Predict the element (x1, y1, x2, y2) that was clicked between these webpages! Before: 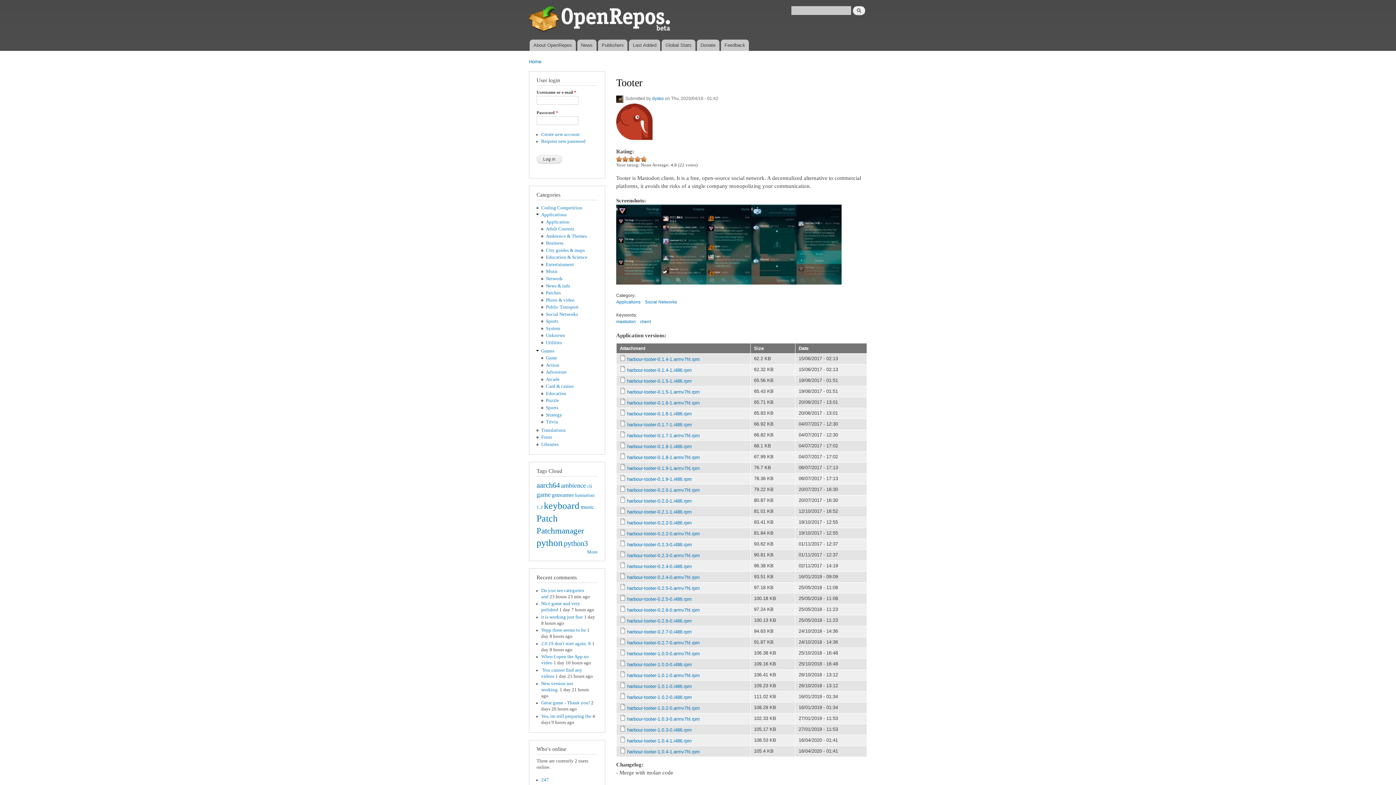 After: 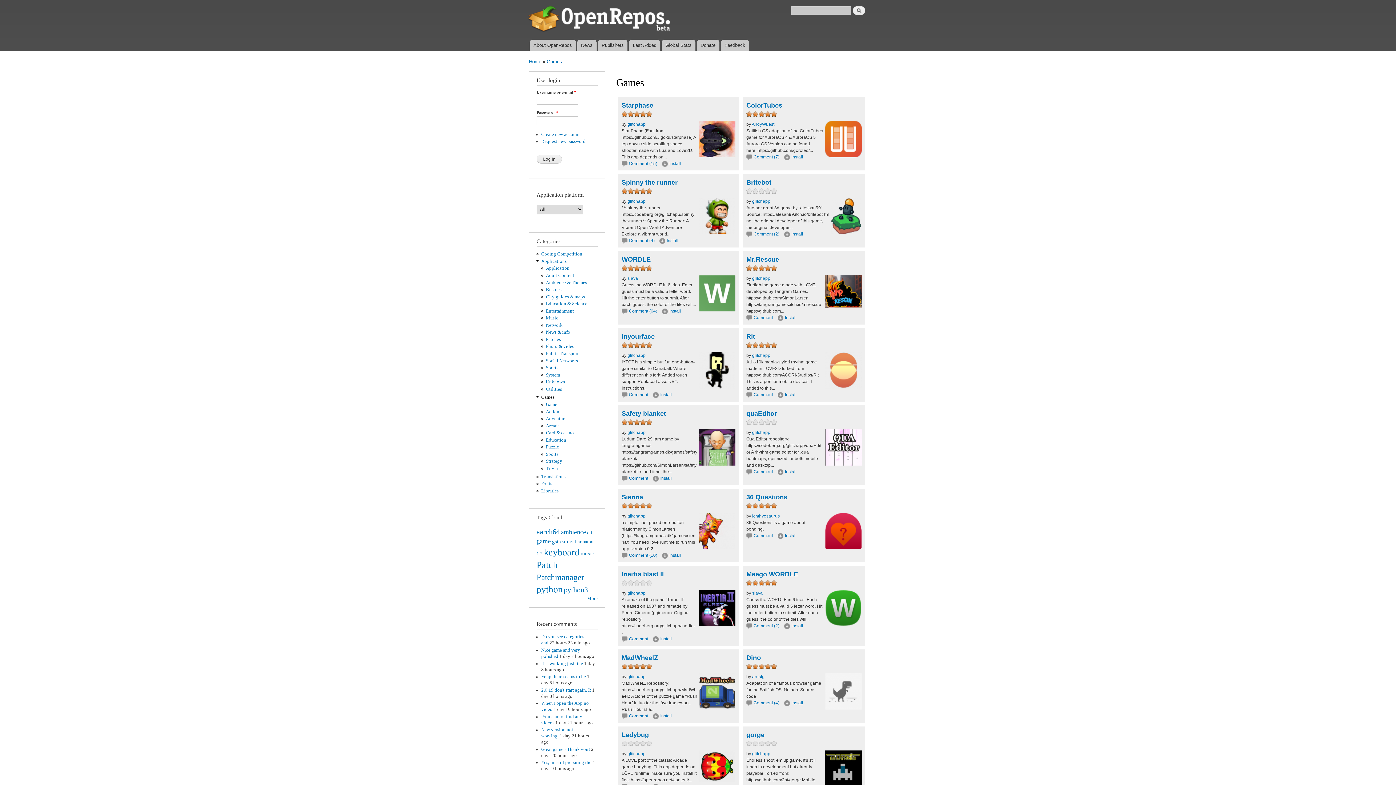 Action: label: Games bbox: (541, 348, 554, 353)